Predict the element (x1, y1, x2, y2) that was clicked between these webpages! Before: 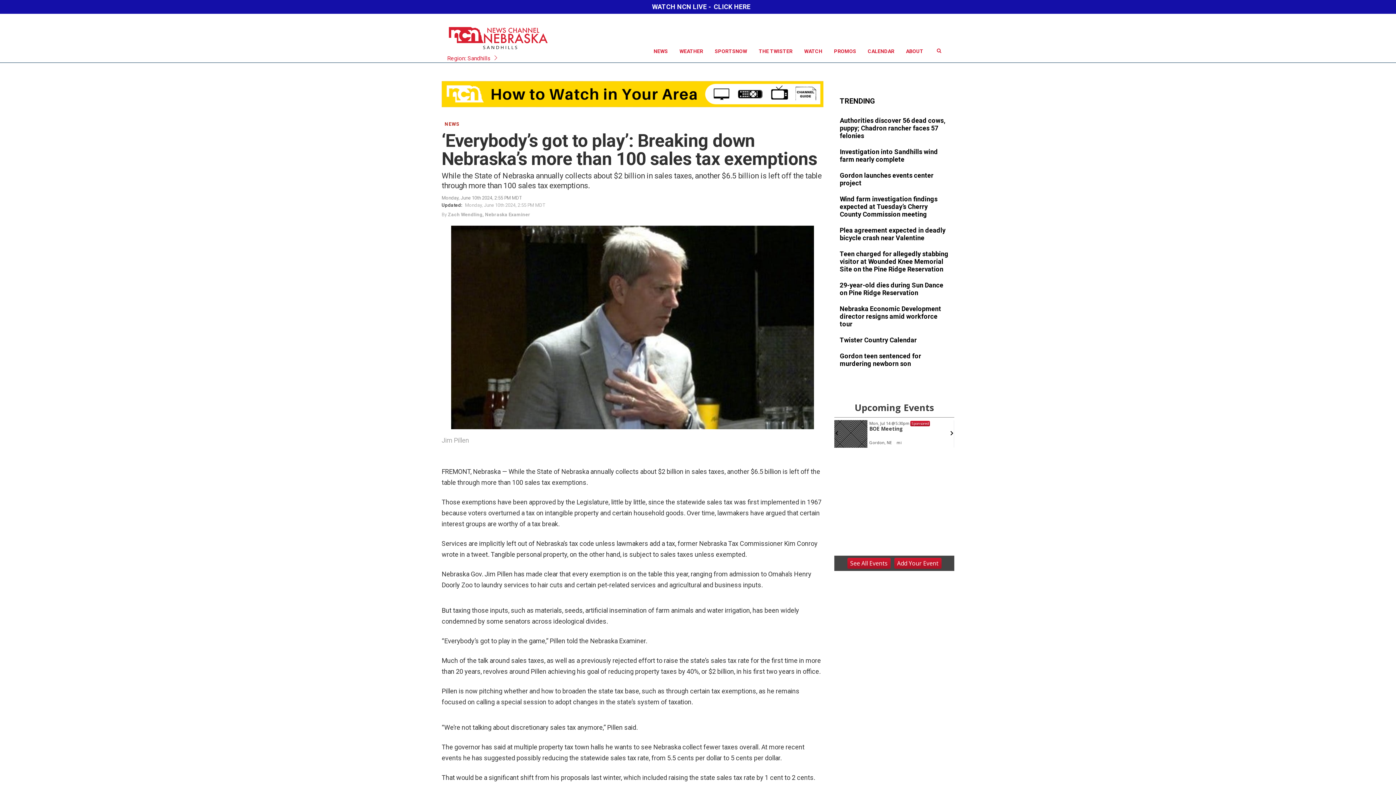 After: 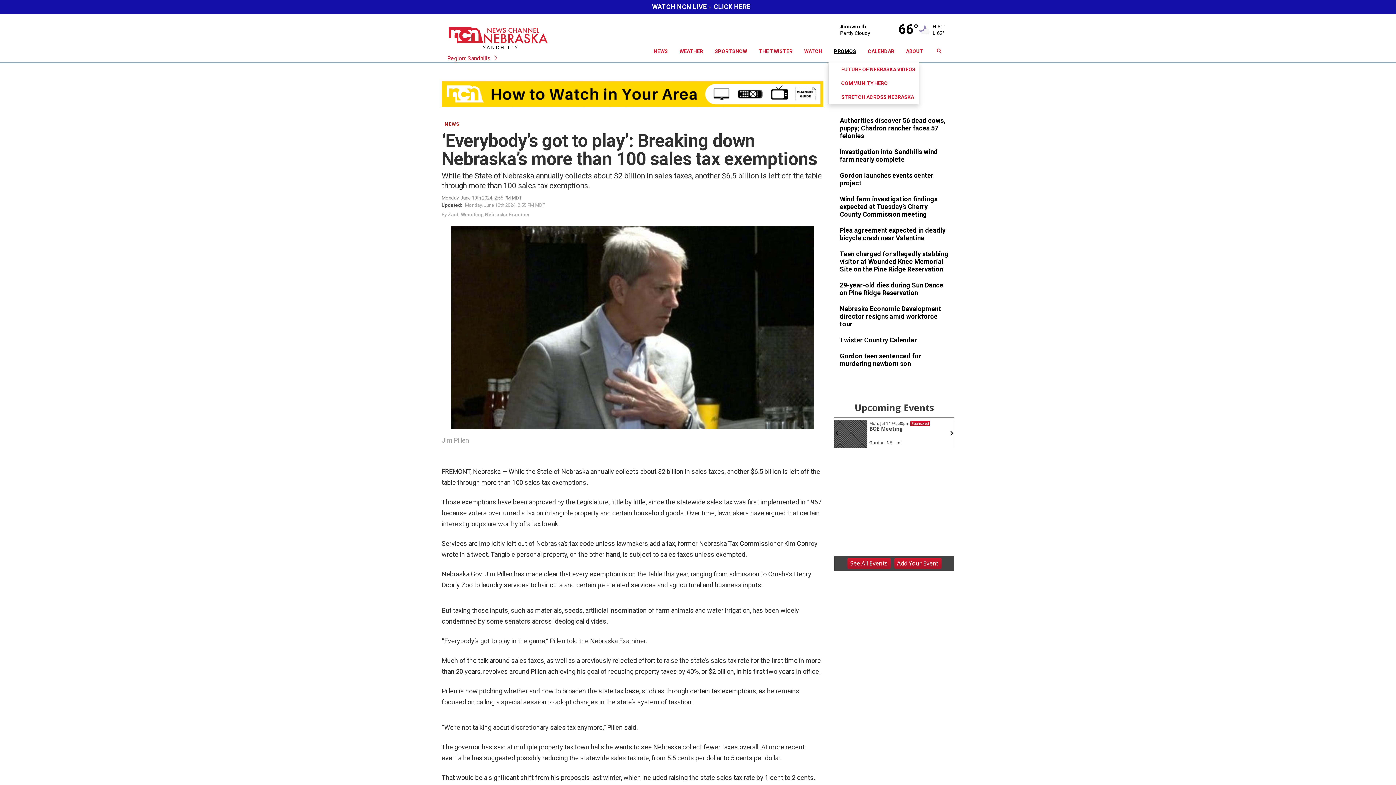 Action: label: PROMOS bbox: (828, 40, 862, 62)